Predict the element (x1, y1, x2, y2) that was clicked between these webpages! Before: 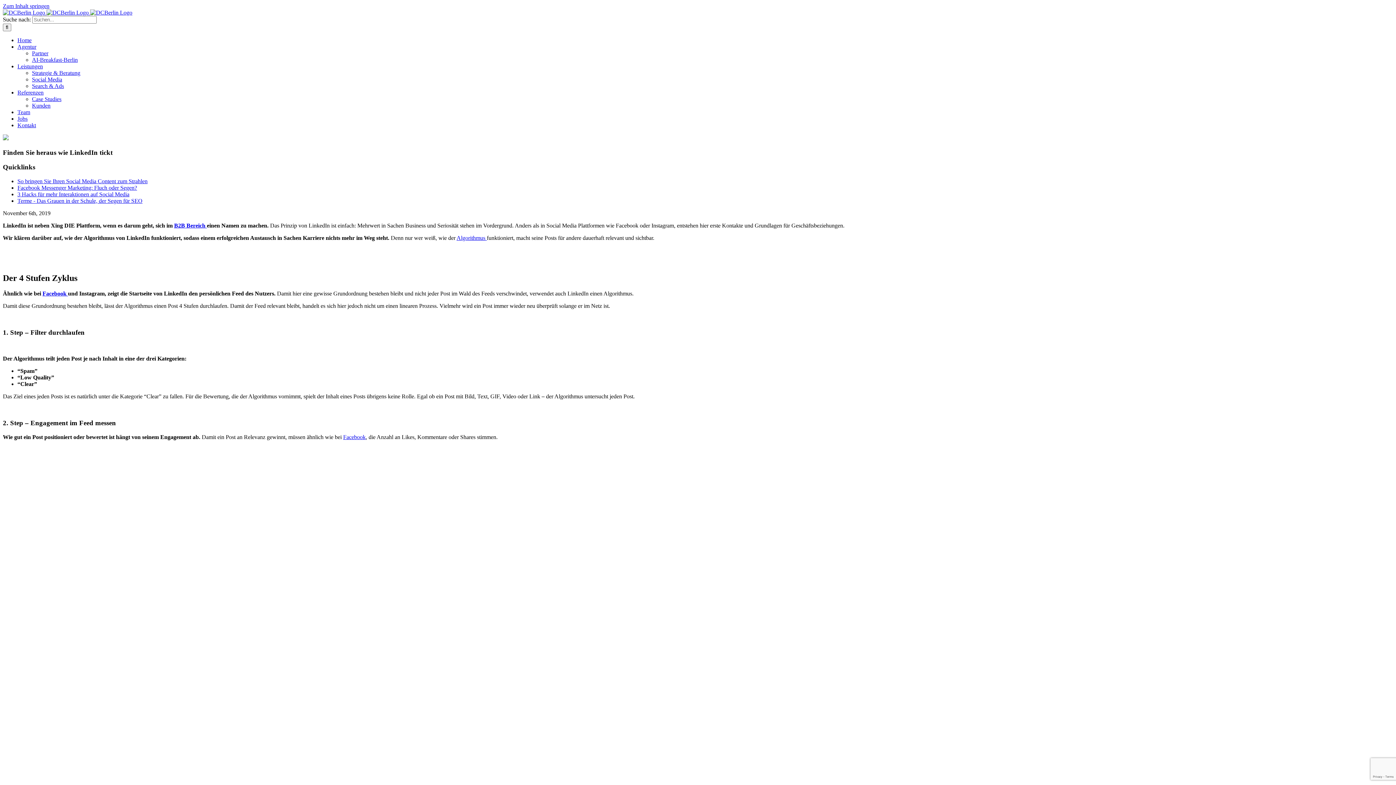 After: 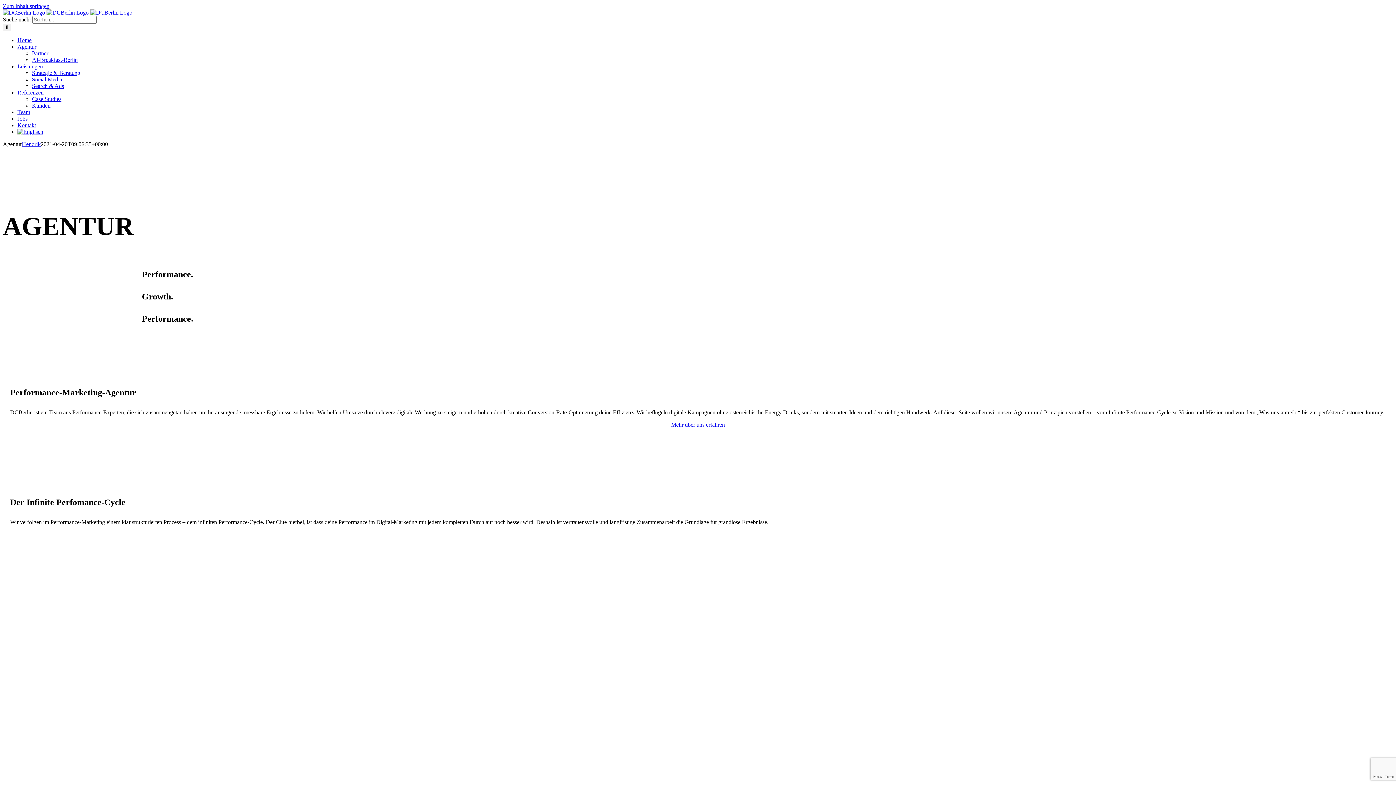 Action: bbox: (17, 43, 36, 49) label: Agentur